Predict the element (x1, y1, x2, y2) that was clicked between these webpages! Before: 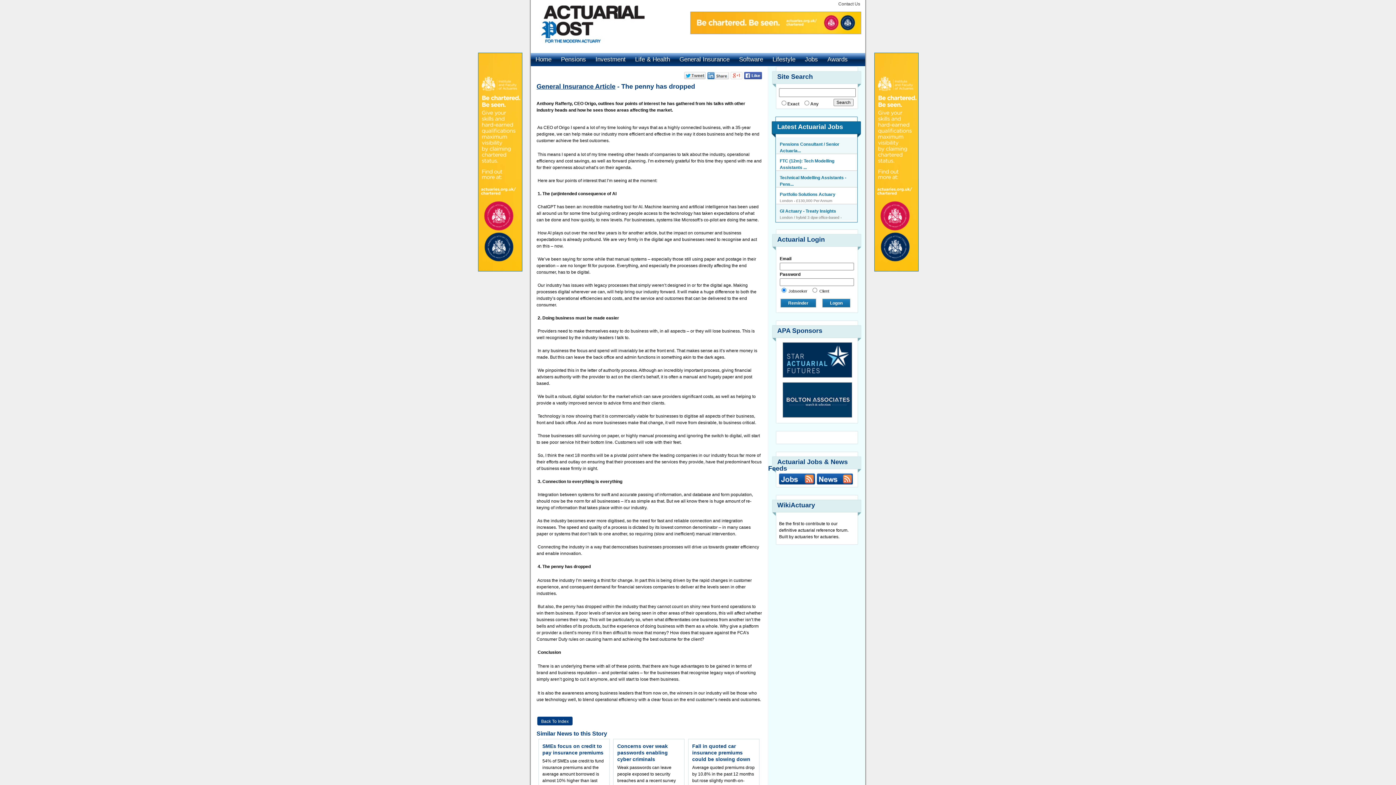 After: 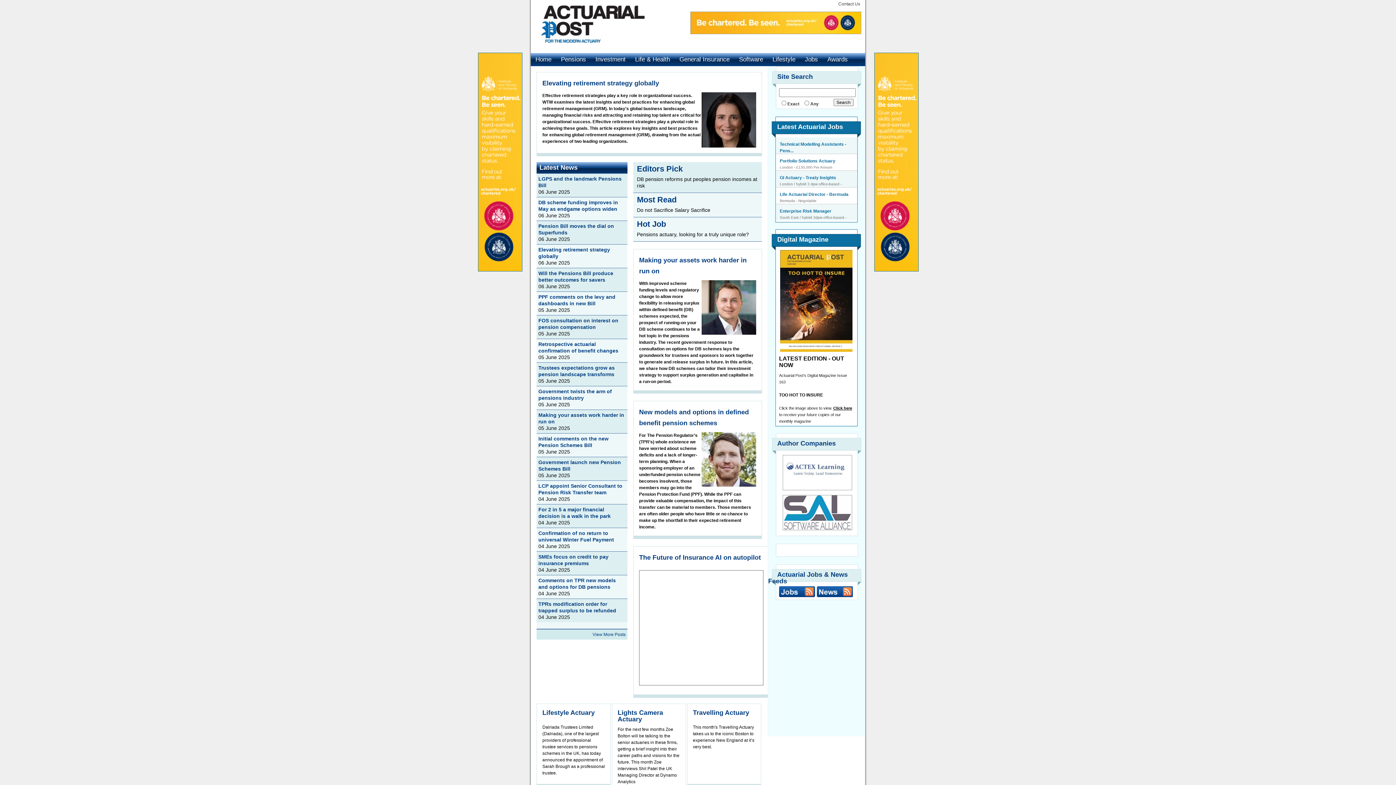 Action: bbox: (530, 44, 645, 49)